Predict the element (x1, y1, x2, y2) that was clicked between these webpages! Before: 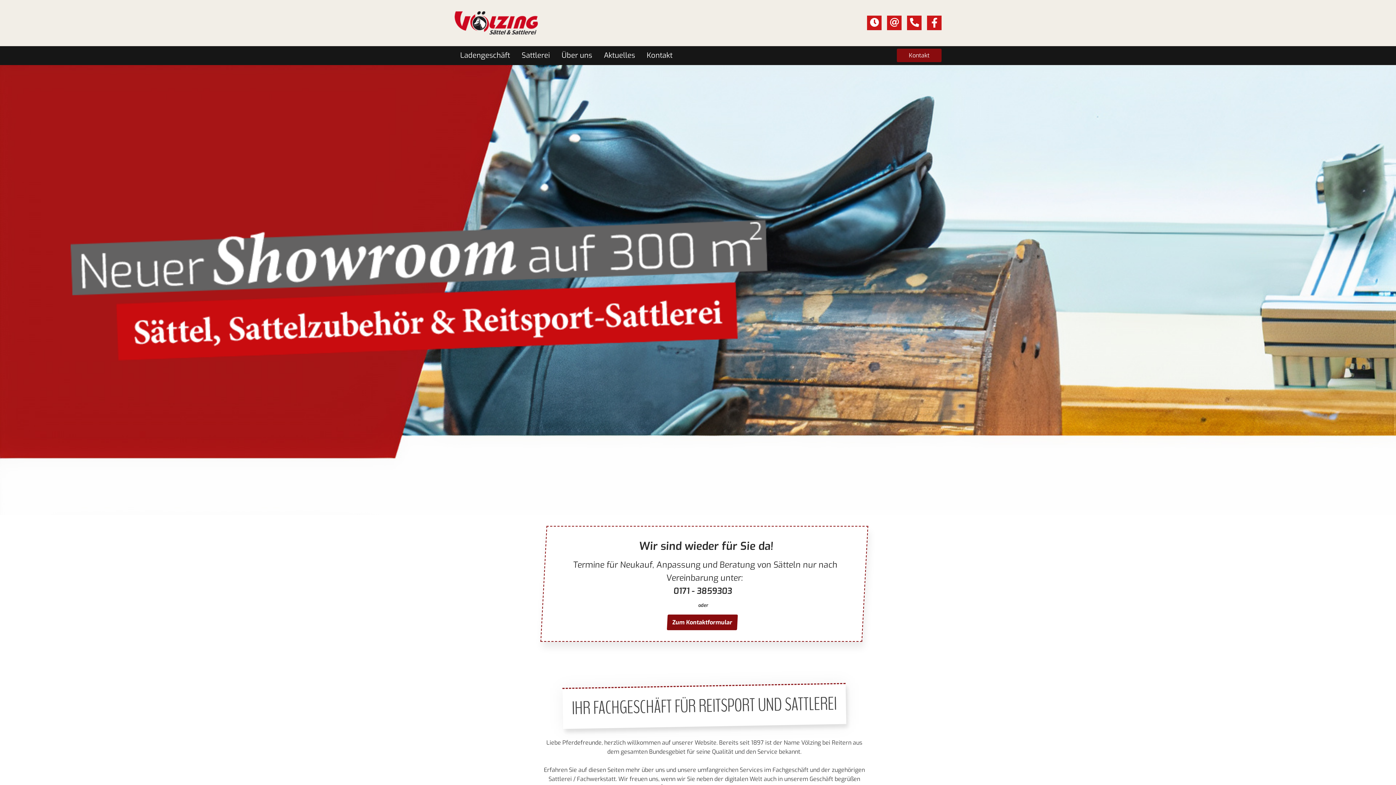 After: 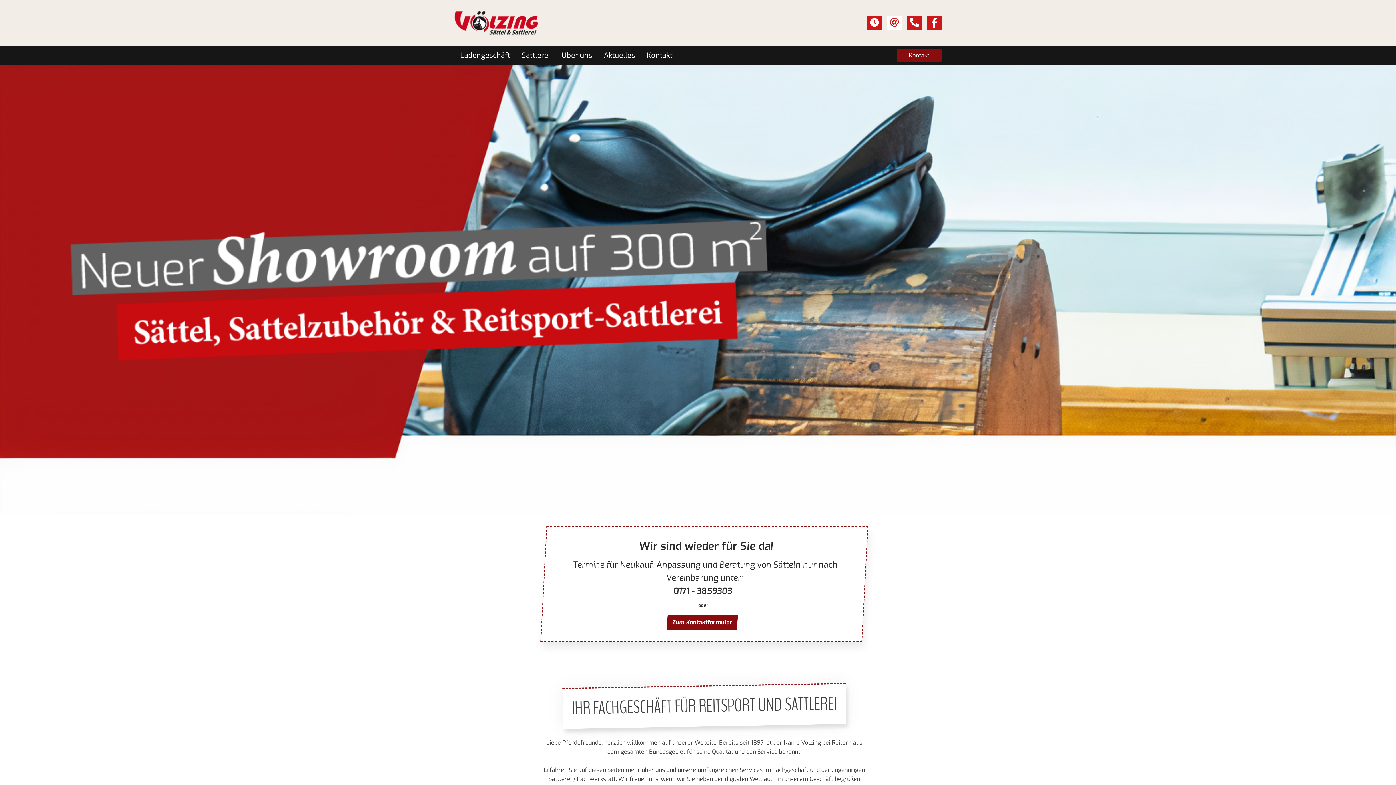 Action: bbox: (887, 15, 901, 30)